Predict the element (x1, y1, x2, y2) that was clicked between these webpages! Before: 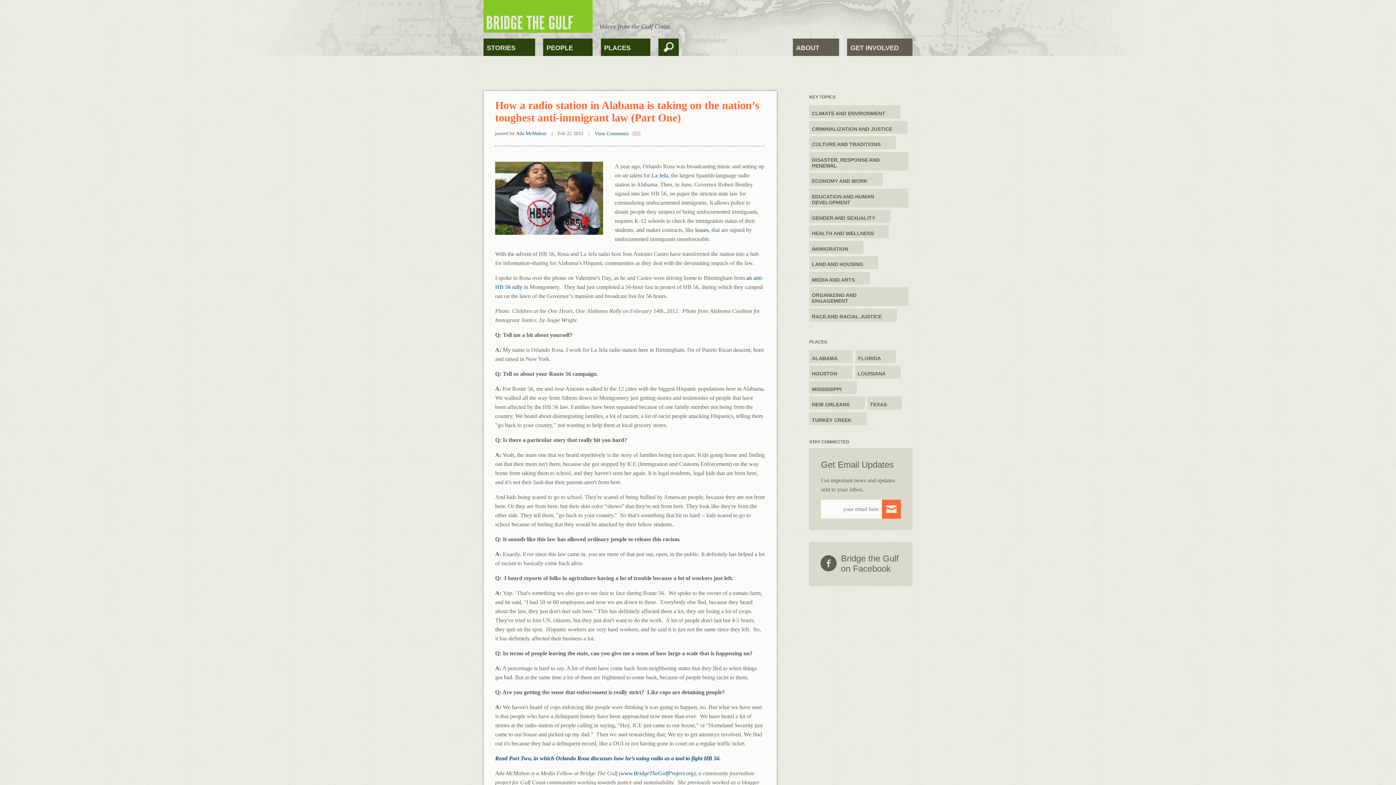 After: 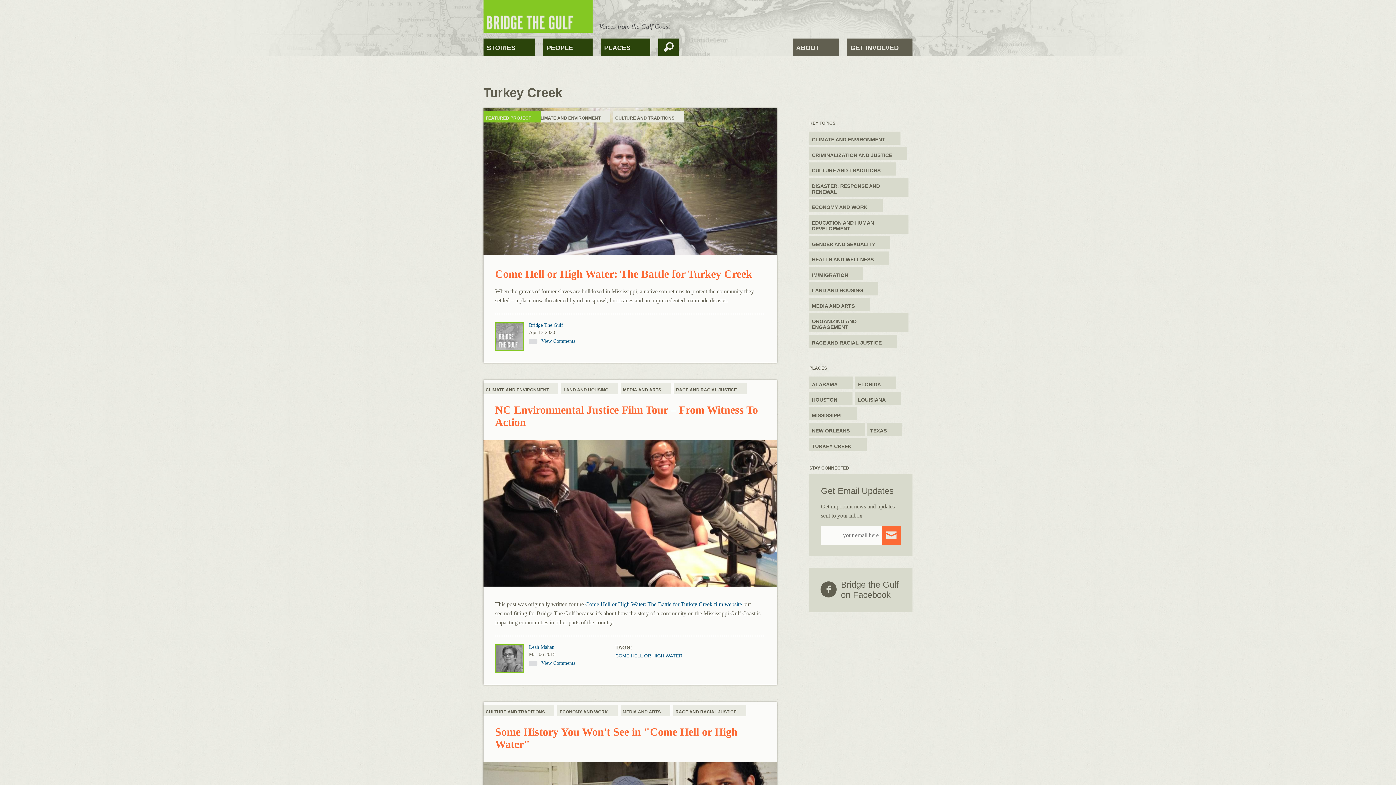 Action: label: TURKEY CREEK bbox: (809, 412, 866, 425)